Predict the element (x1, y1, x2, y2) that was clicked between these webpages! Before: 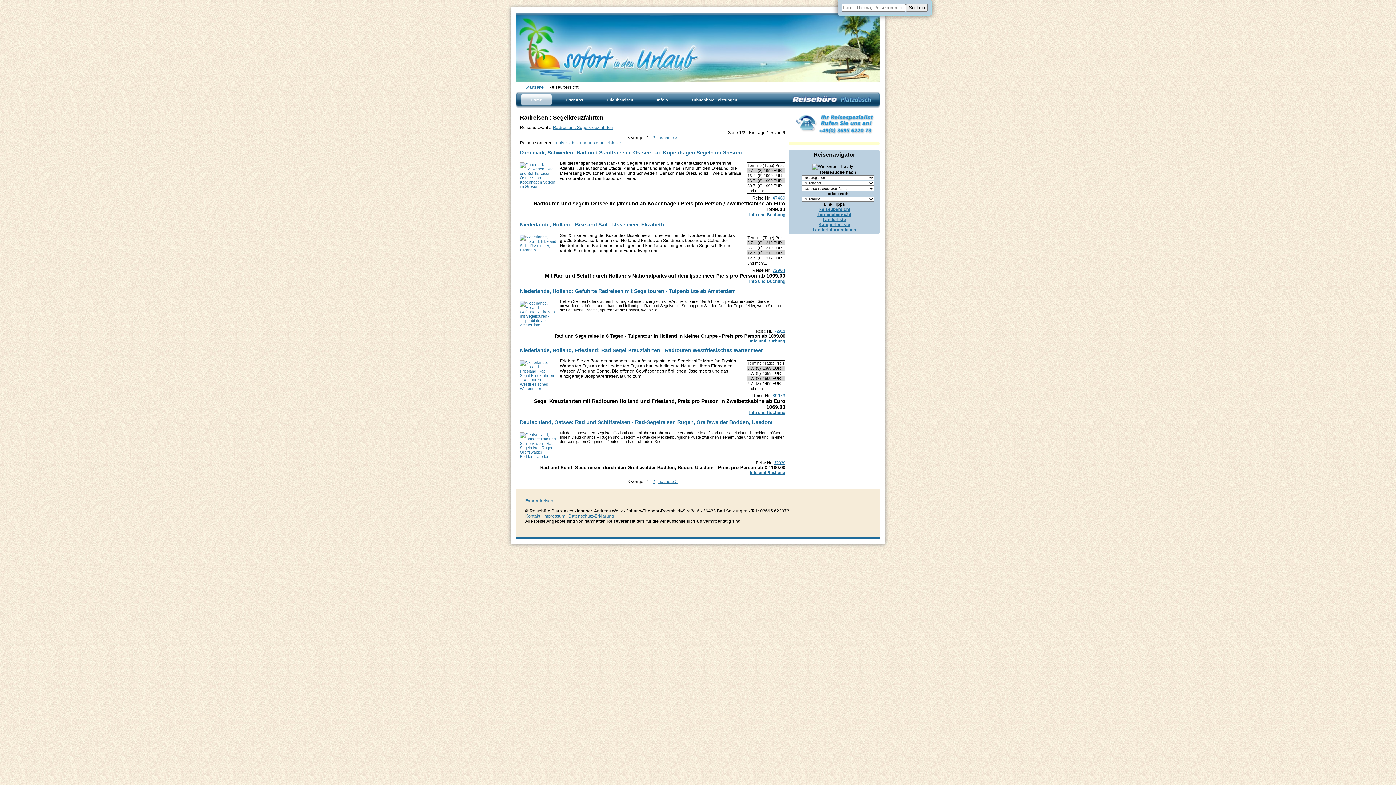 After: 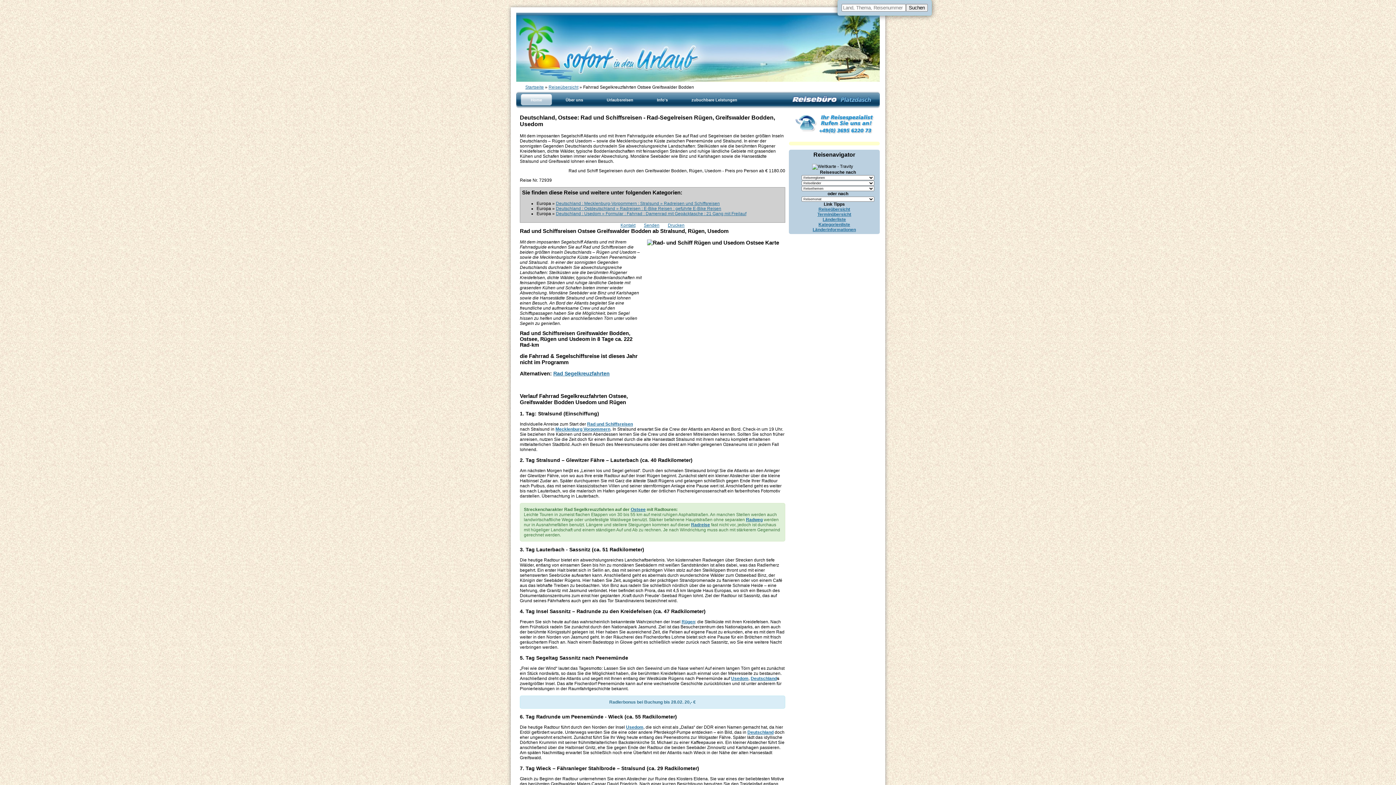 Action: bbox: (774, 460, 785, 464) label: 72939